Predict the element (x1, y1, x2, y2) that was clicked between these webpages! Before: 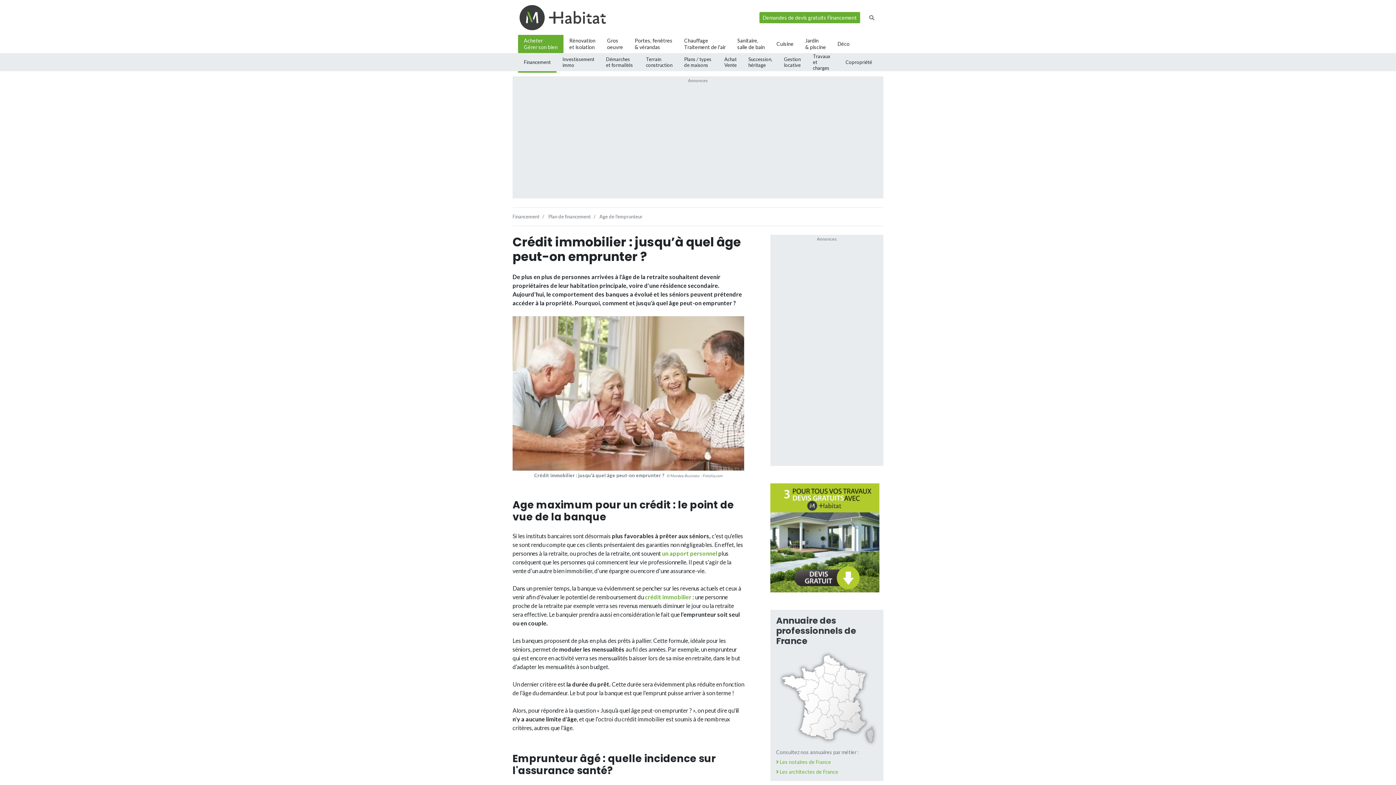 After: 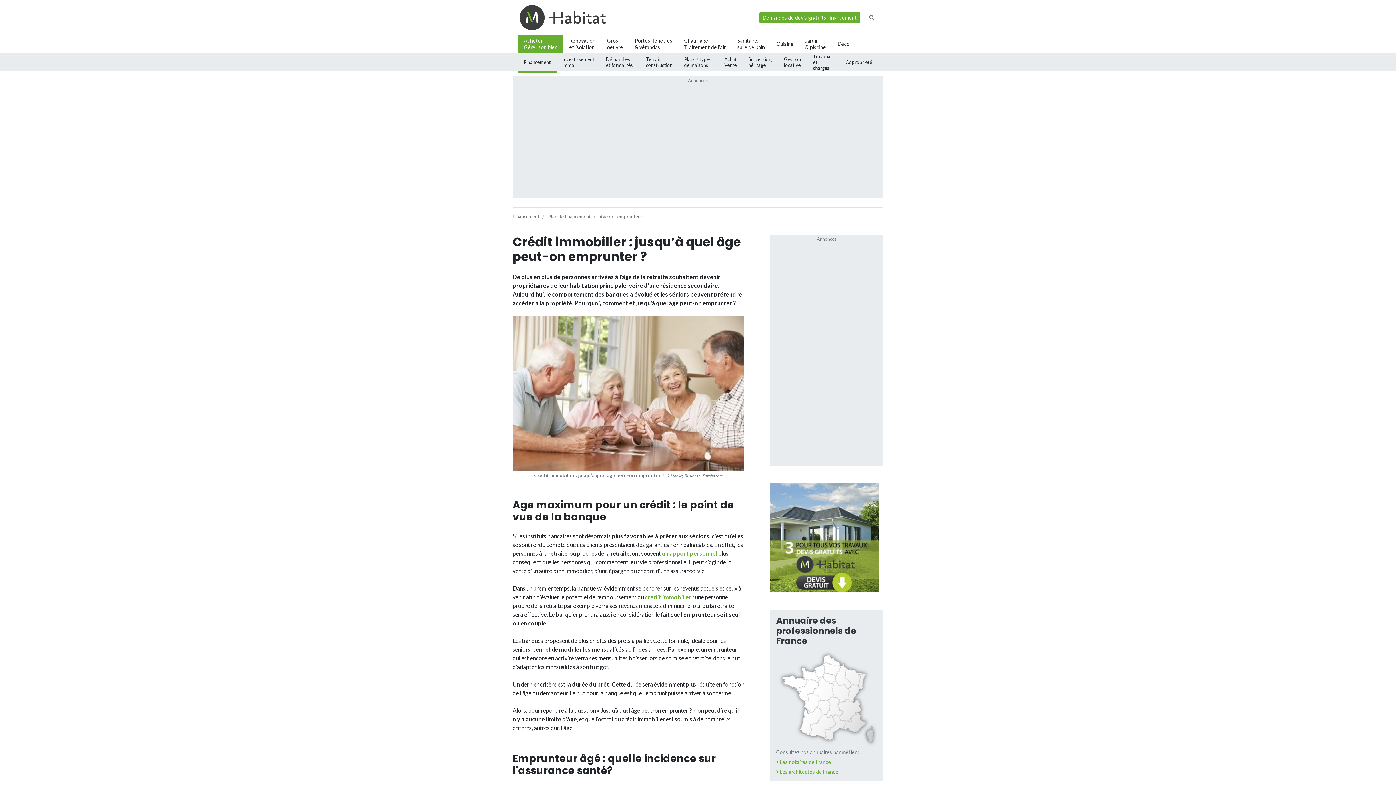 Action: label: Age de l'emprunteur bbox: (599, 213, 642, 219)